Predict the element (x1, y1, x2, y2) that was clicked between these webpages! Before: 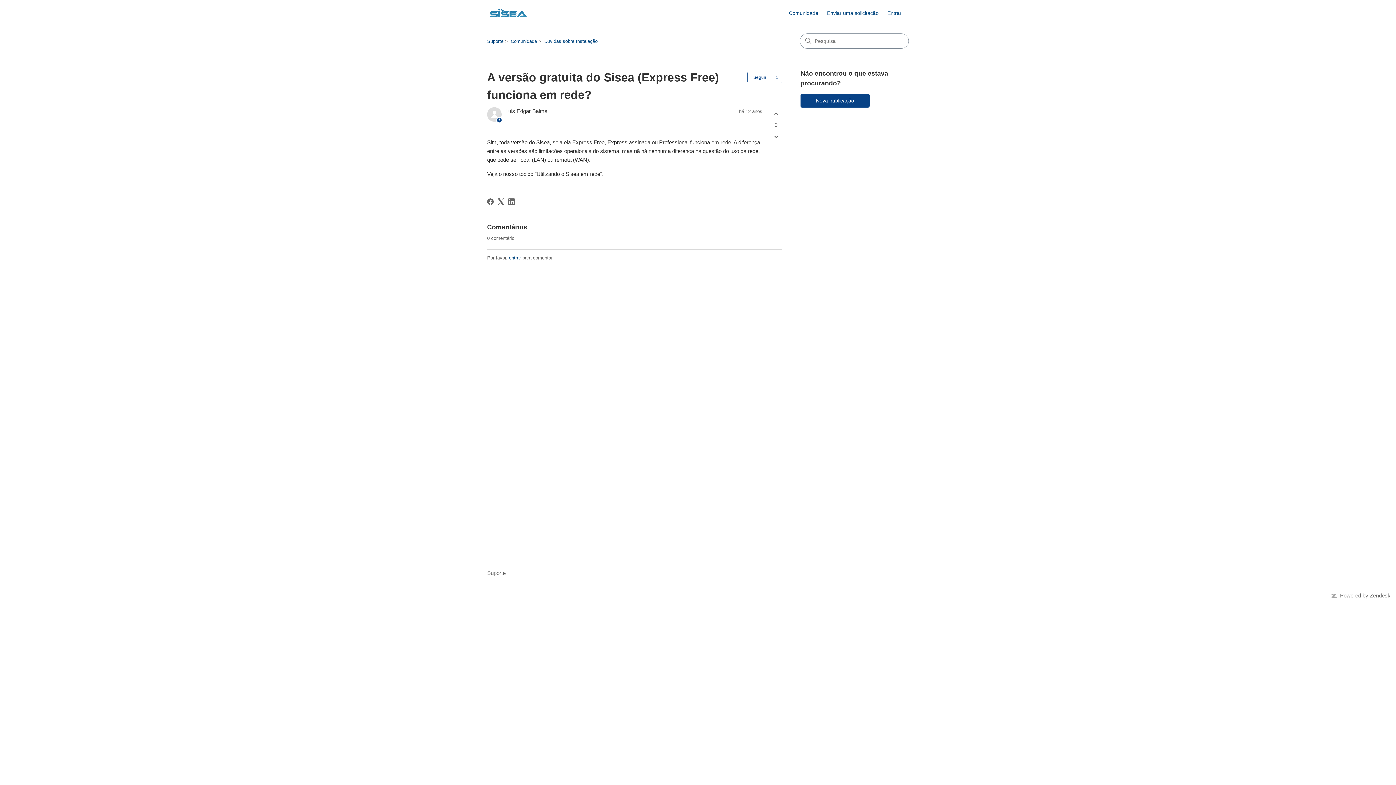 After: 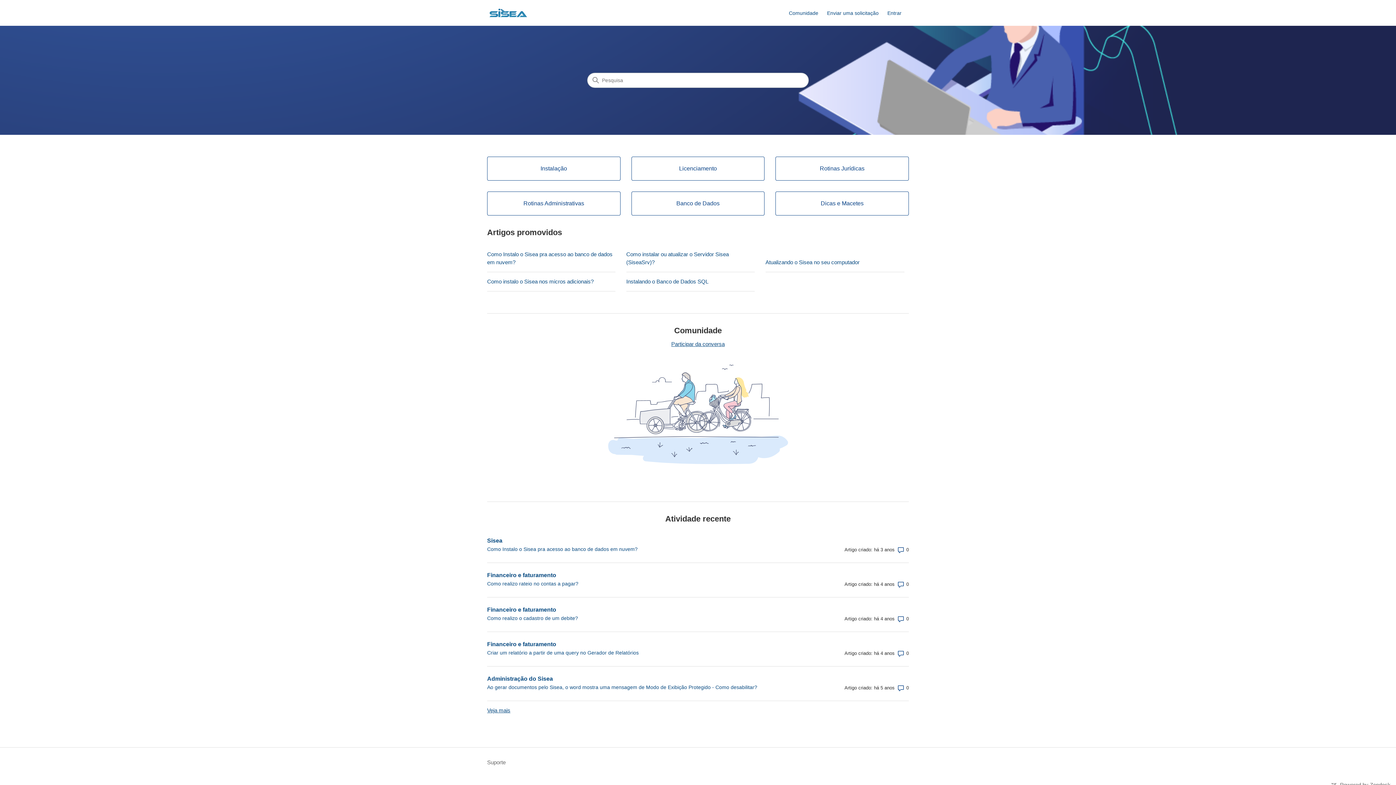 Action: bbox: (487, 569, 505, 577) label: Suporte